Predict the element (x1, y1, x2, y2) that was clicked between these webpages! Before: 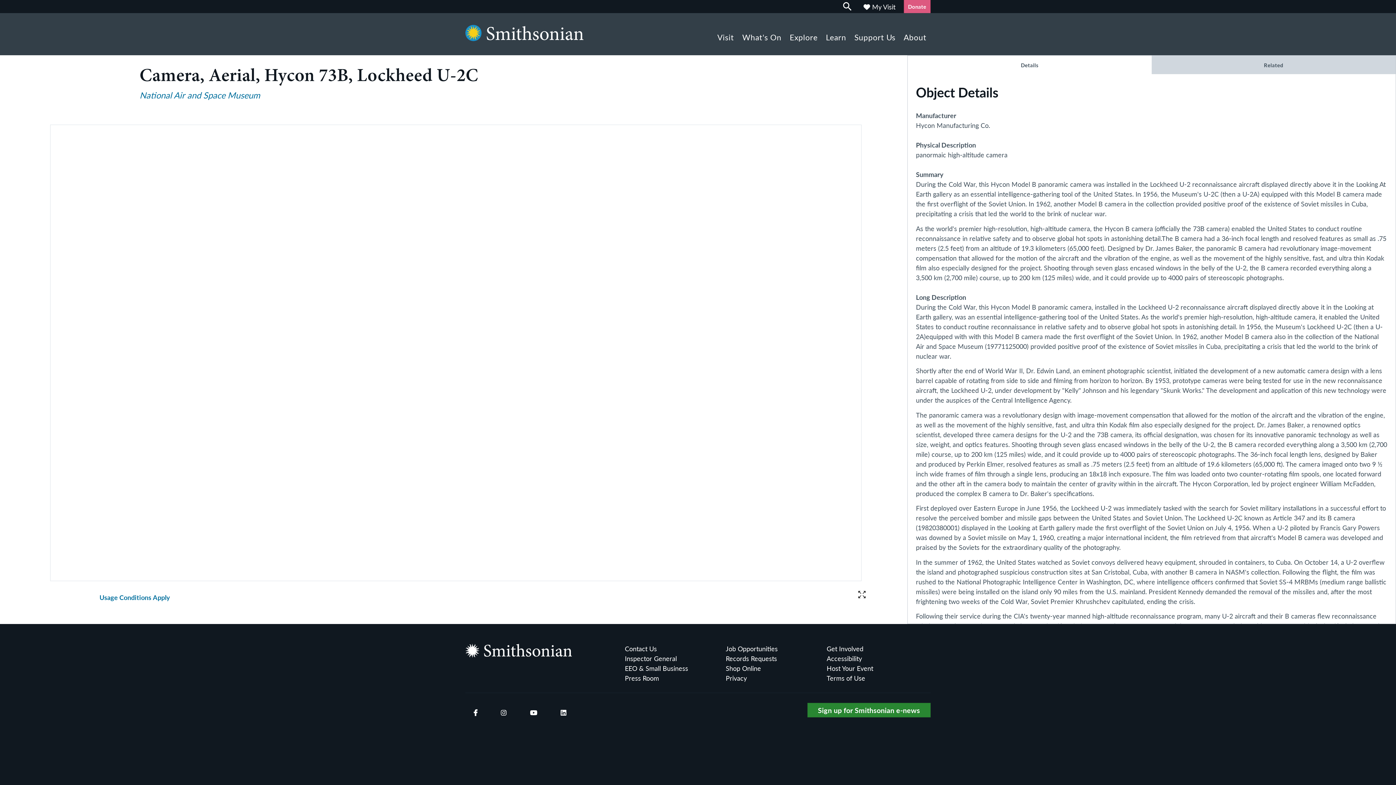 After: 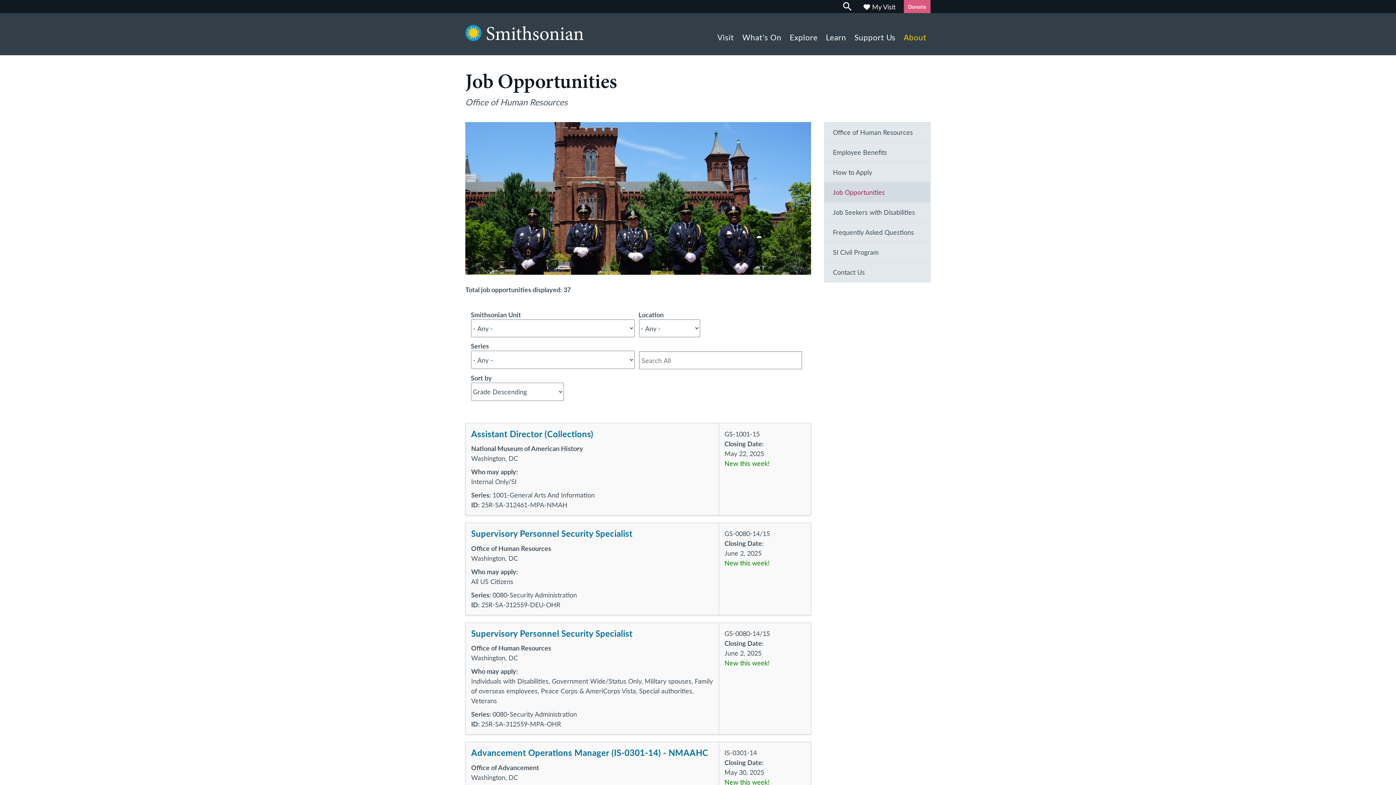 Action: label: Job Opportunities bbox: (725, 644, 826, 653)